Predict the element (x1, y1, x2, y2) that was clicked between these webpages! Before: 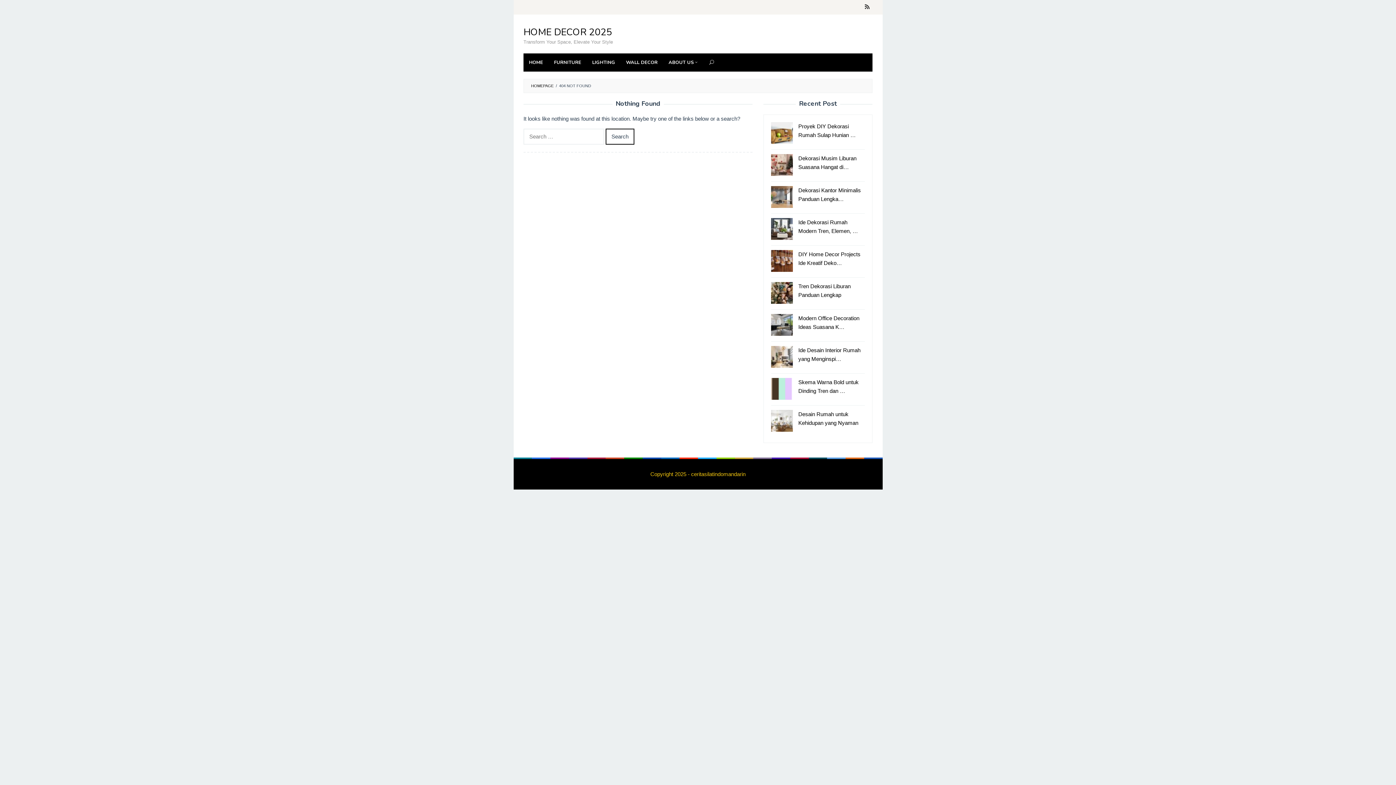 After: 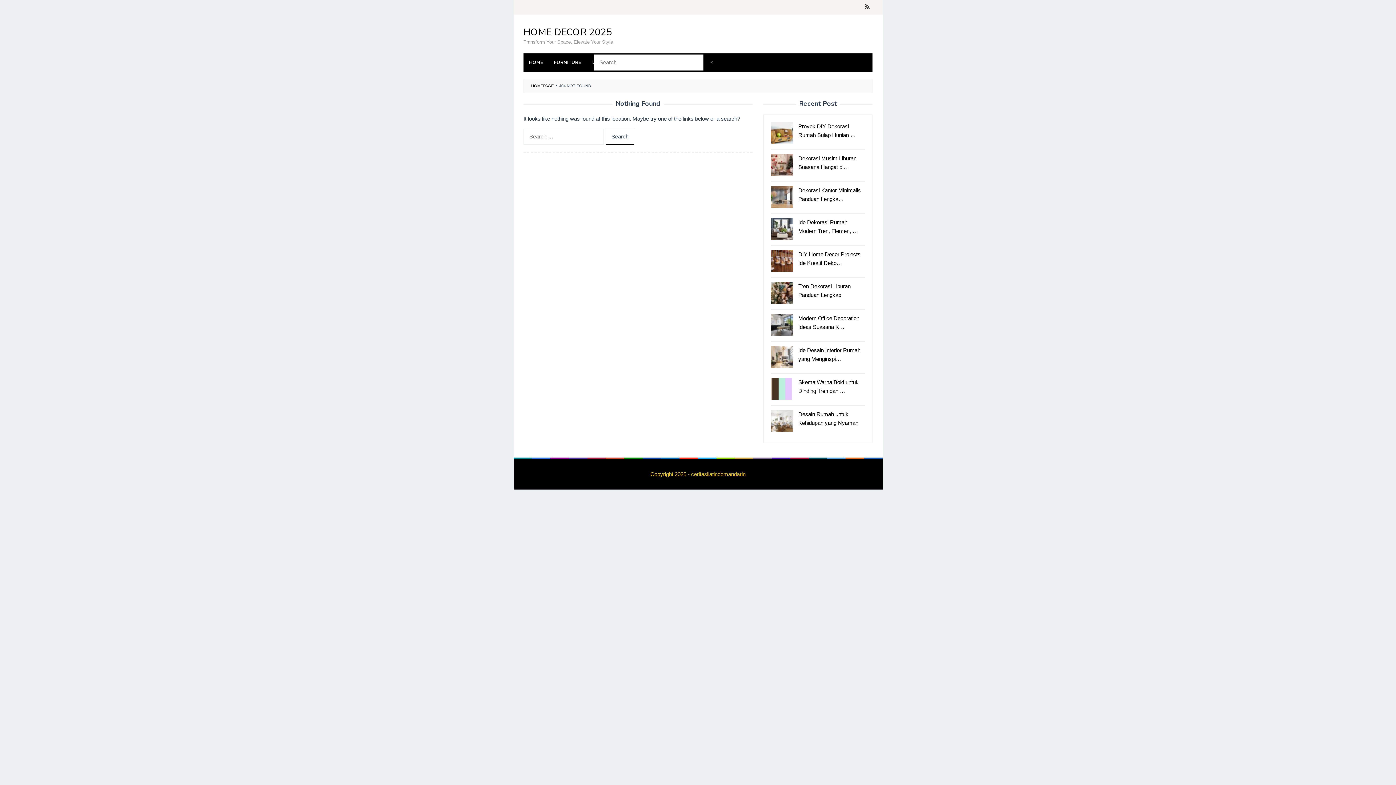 Action: bbox: (709, 53, 714, 71)